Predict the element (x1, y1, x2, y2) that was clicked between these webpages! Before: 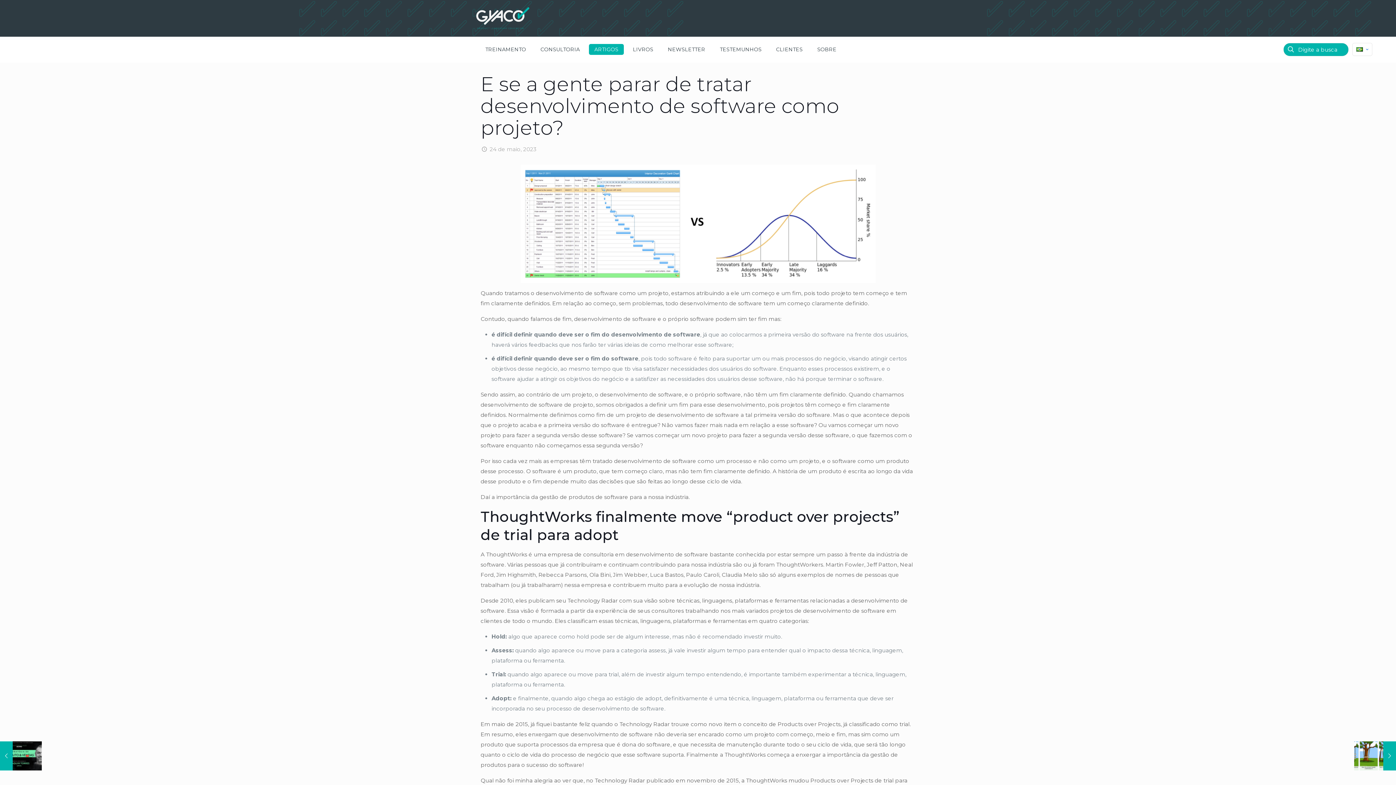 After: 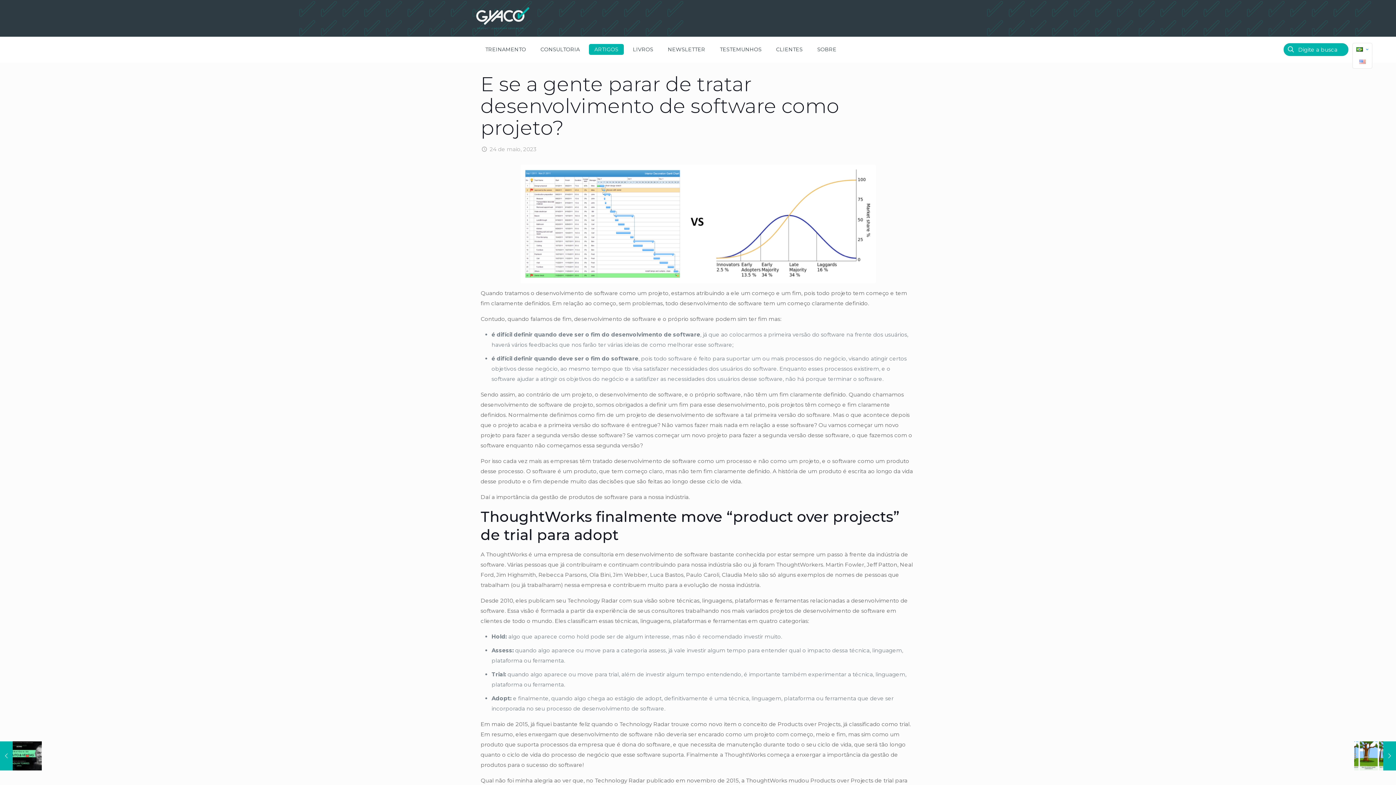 Action: bbox: (1352, 42, 1372, 56)